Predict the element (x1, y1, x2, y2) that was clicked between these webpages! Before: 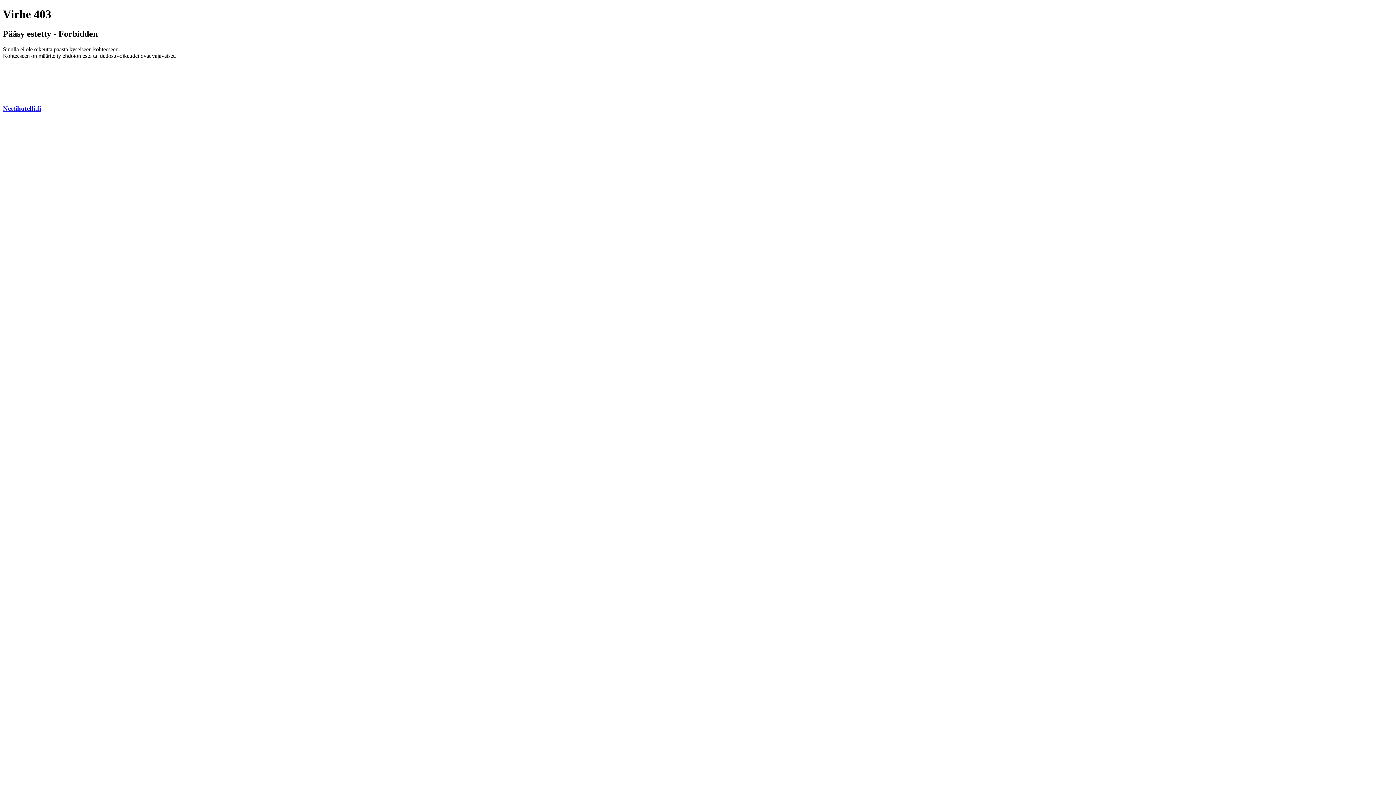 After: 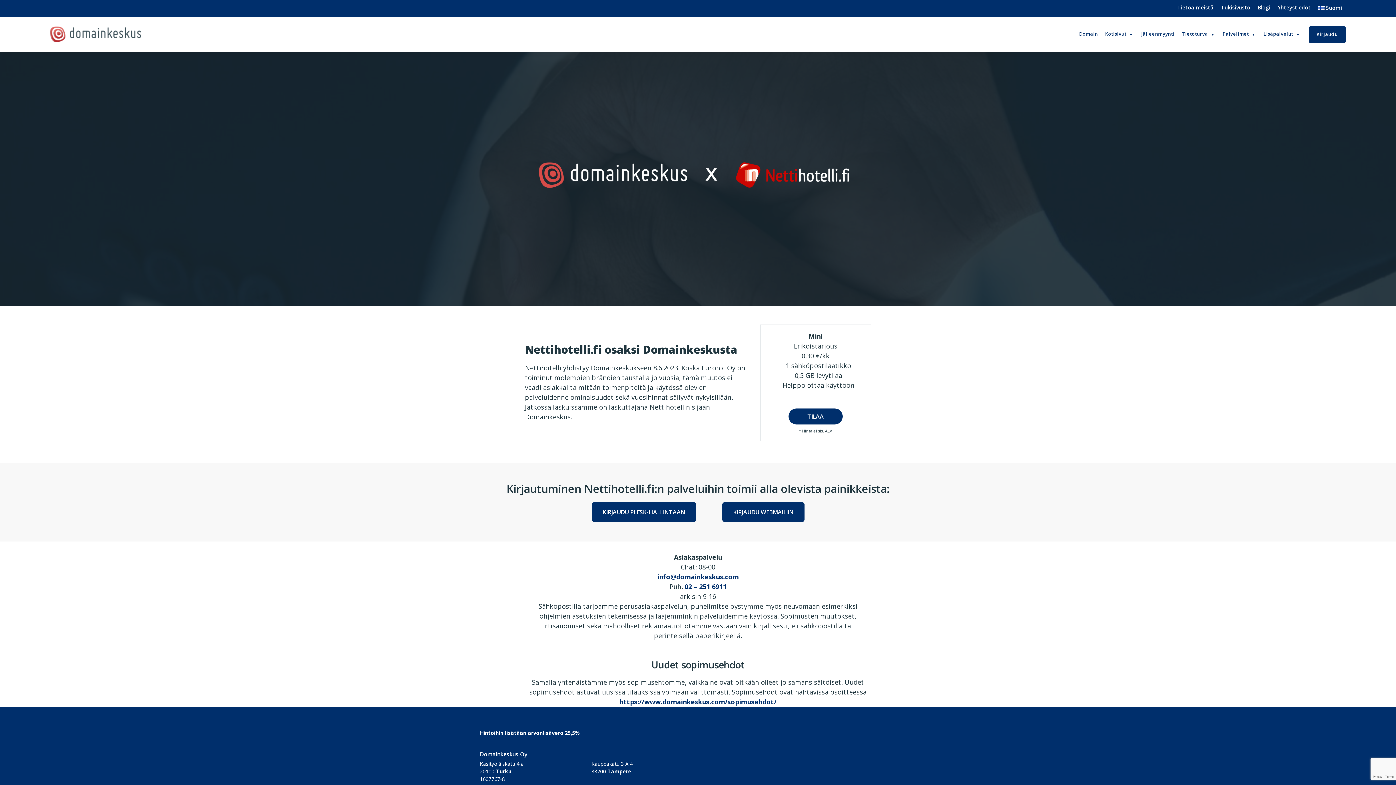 Action: bbox: (2, 104, 41, 112) label: Nettihotelli.fi